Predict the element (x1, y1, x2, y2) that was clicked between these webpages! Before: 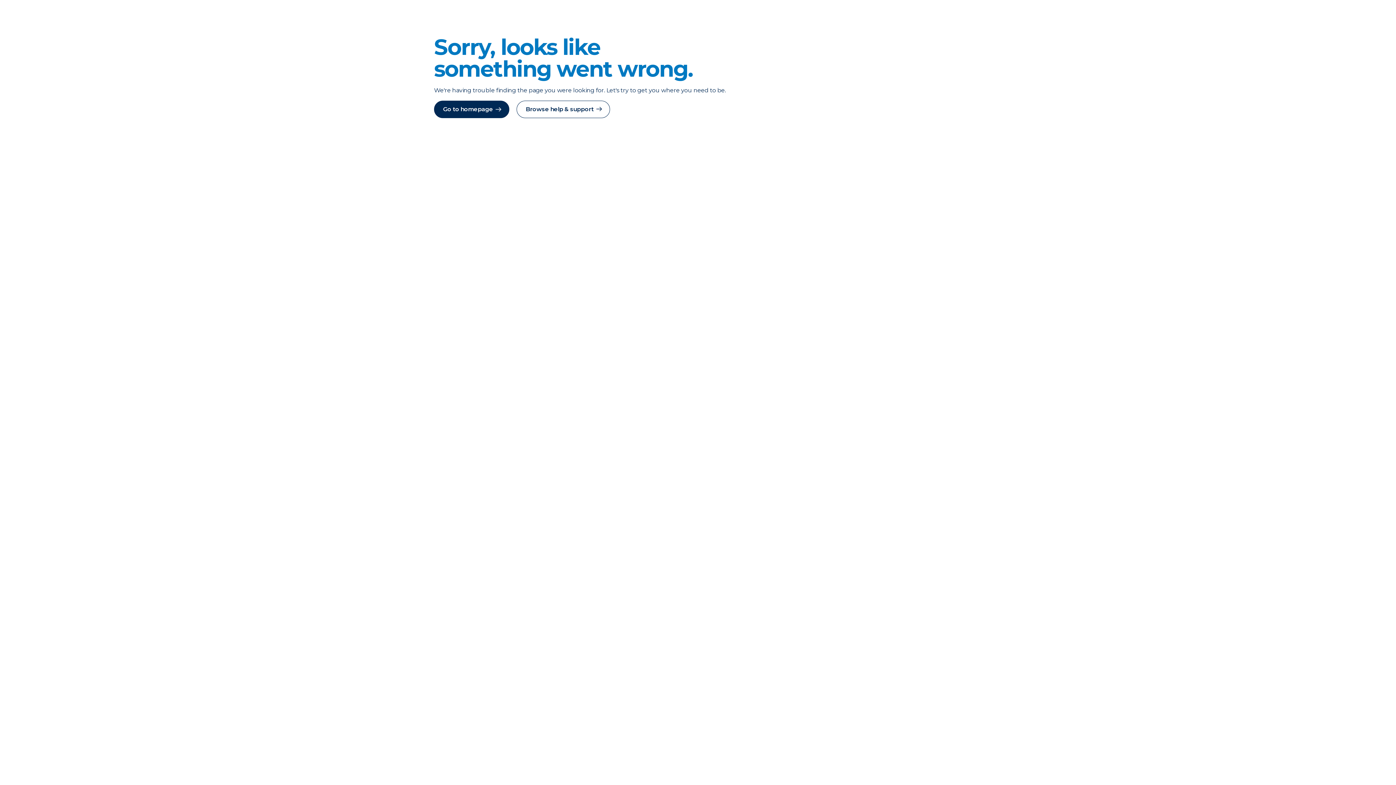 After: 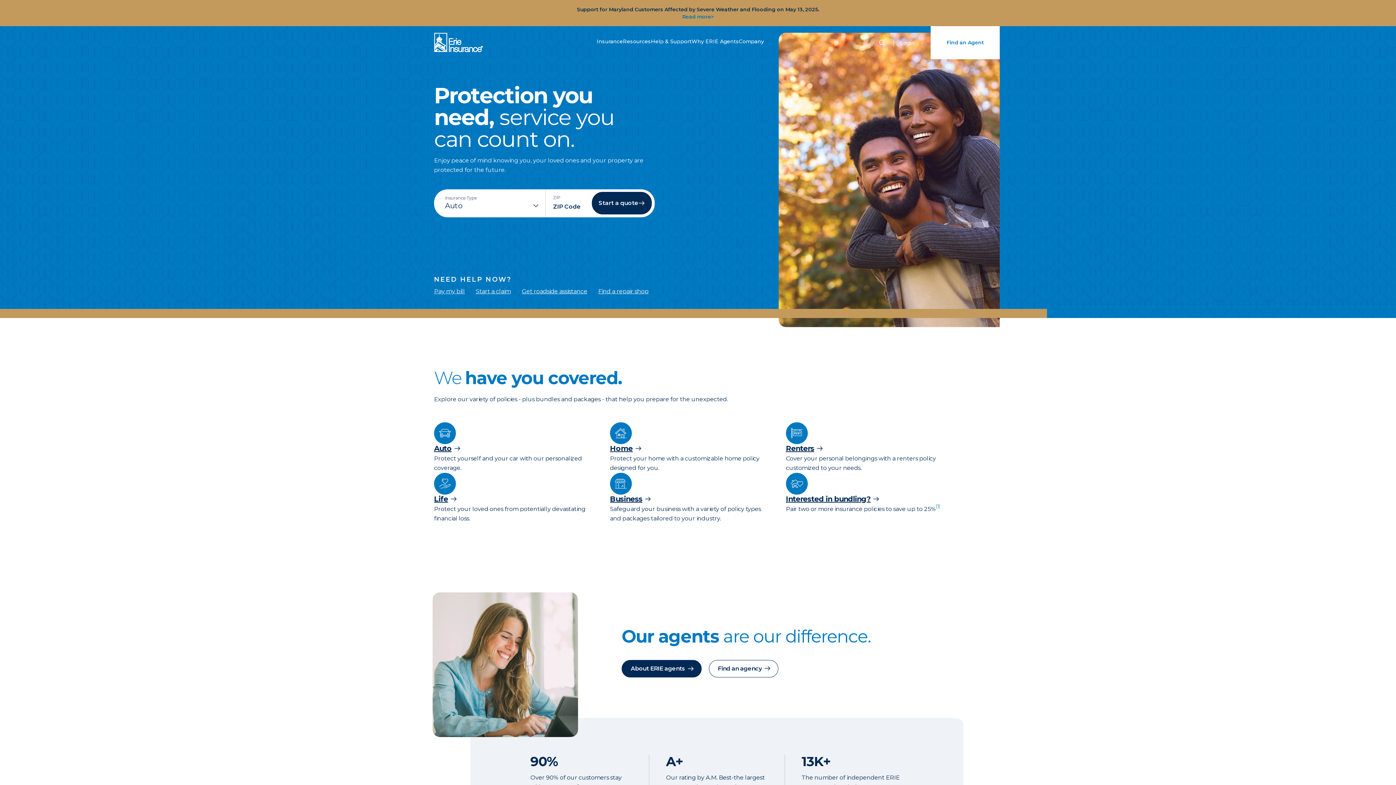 Action: bbox: (434, 100, 509, 118) label: Go to homepage